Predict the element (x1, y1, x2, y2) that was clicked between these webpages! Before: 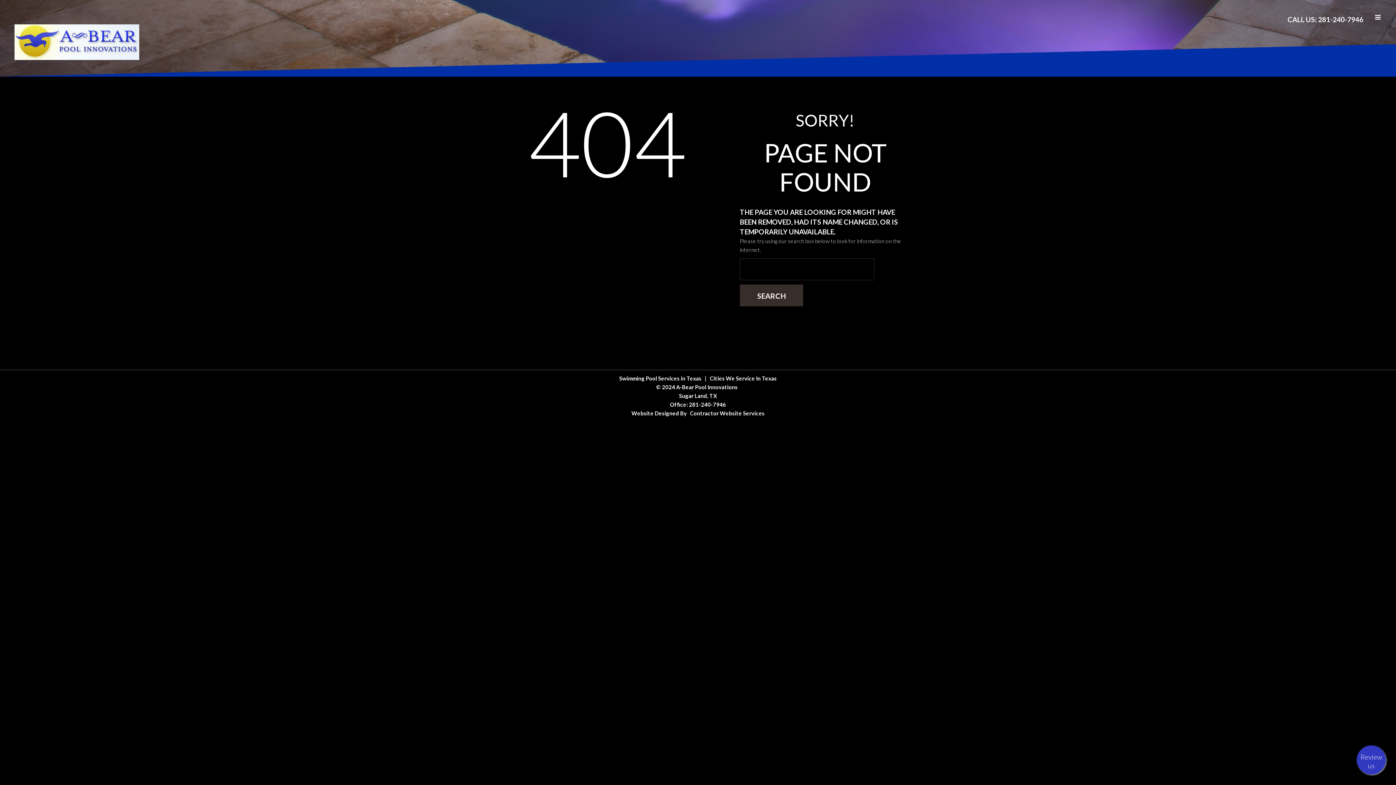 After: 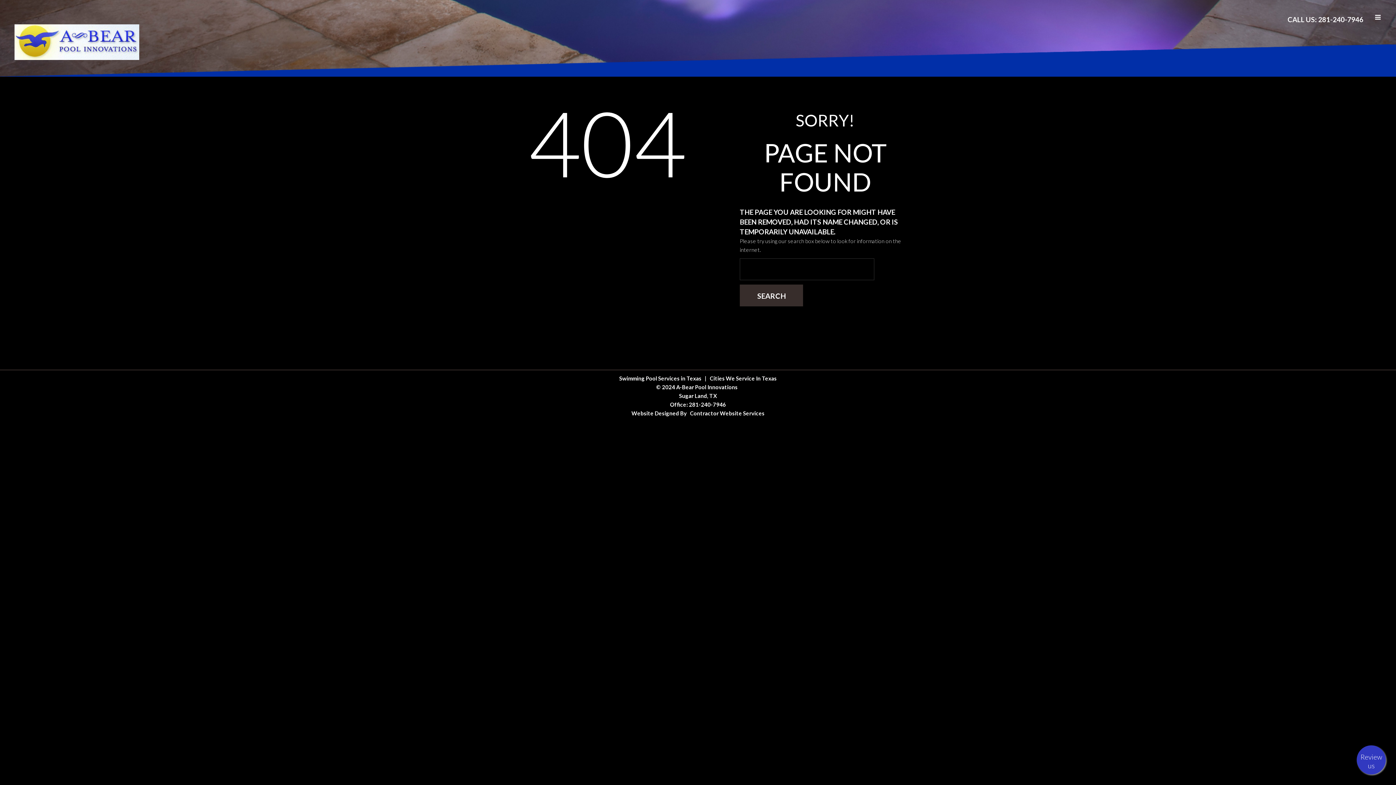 Action: bbox: (710, 375, 776, 381) label: Cities We Service In Texas